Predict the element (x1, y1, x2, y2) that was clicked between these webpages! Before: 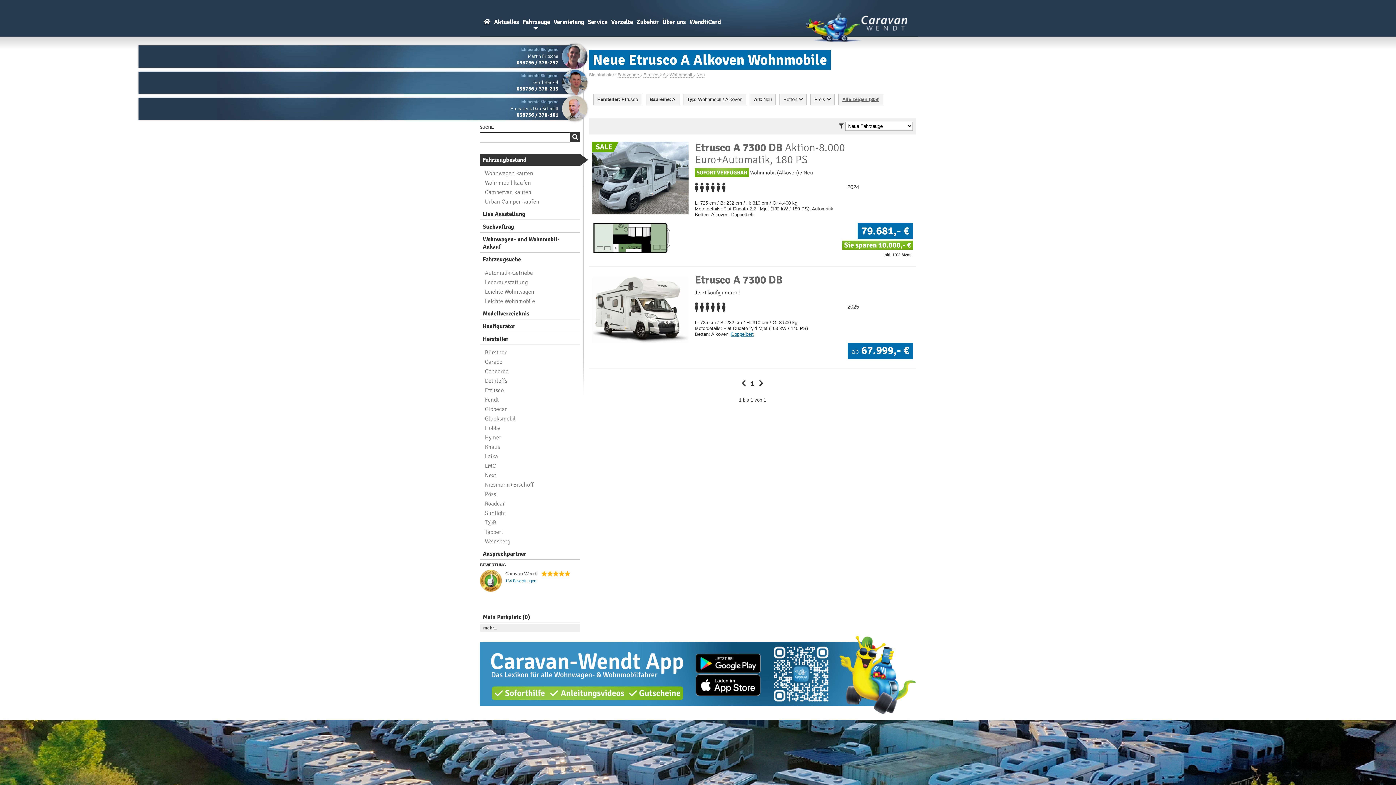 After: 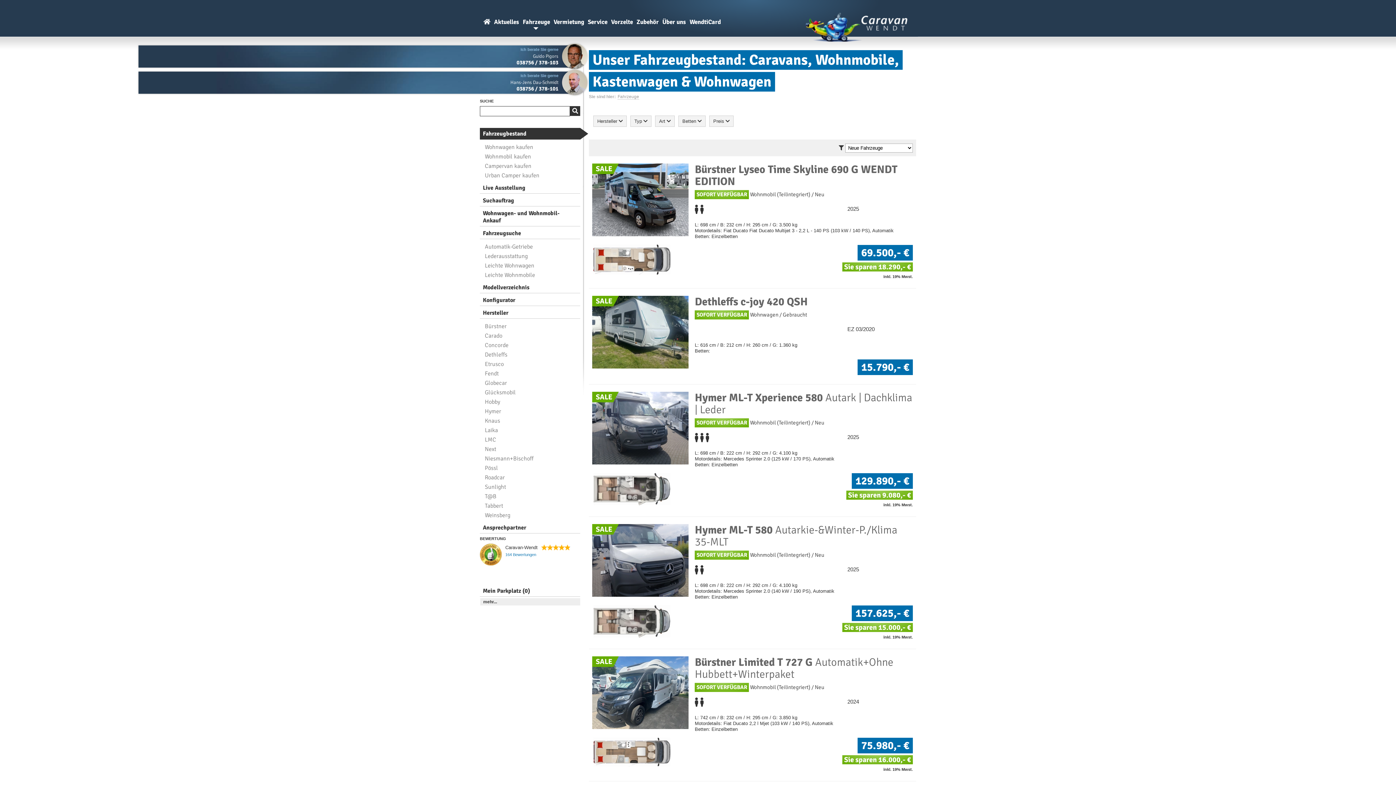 Action: bbox: (480, 154, 580, 165) label: Fahrzeugbestand